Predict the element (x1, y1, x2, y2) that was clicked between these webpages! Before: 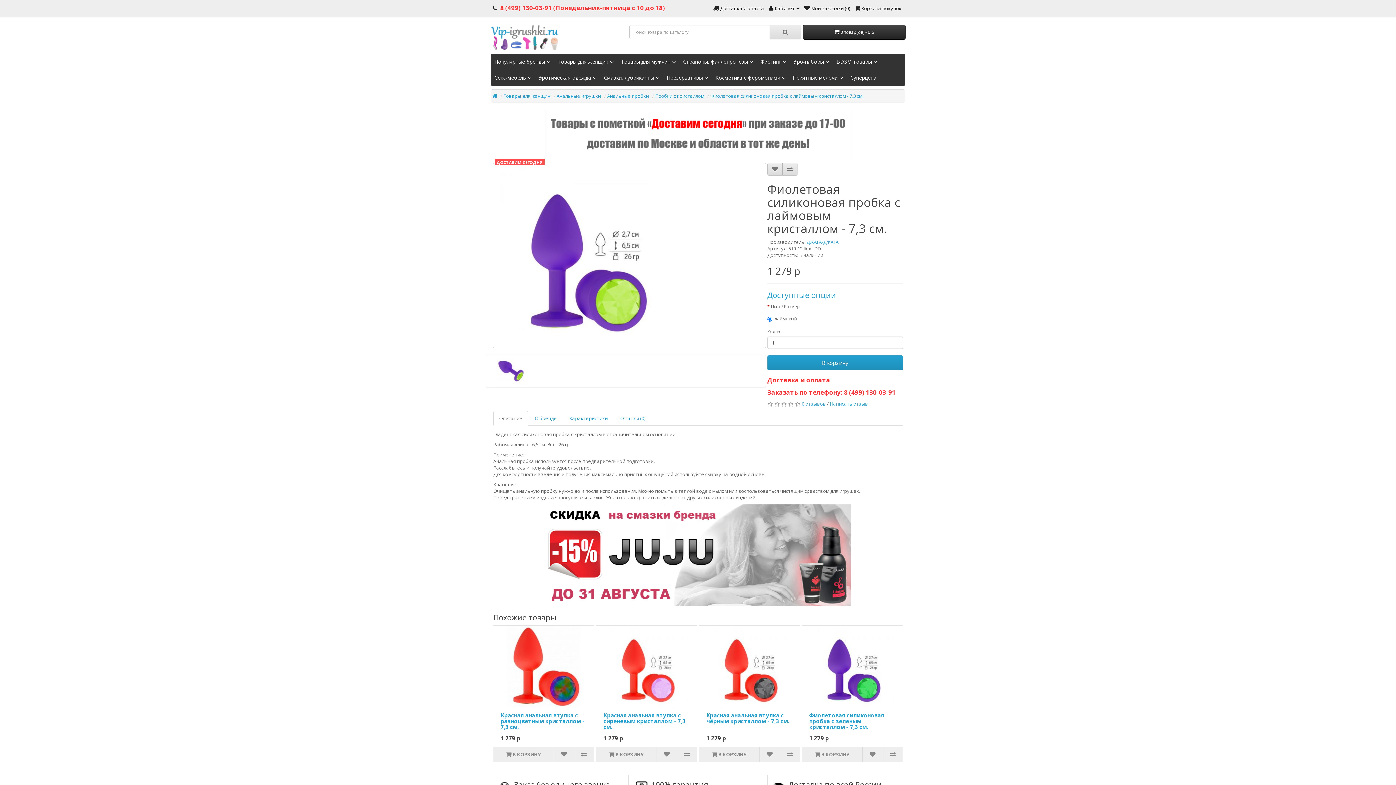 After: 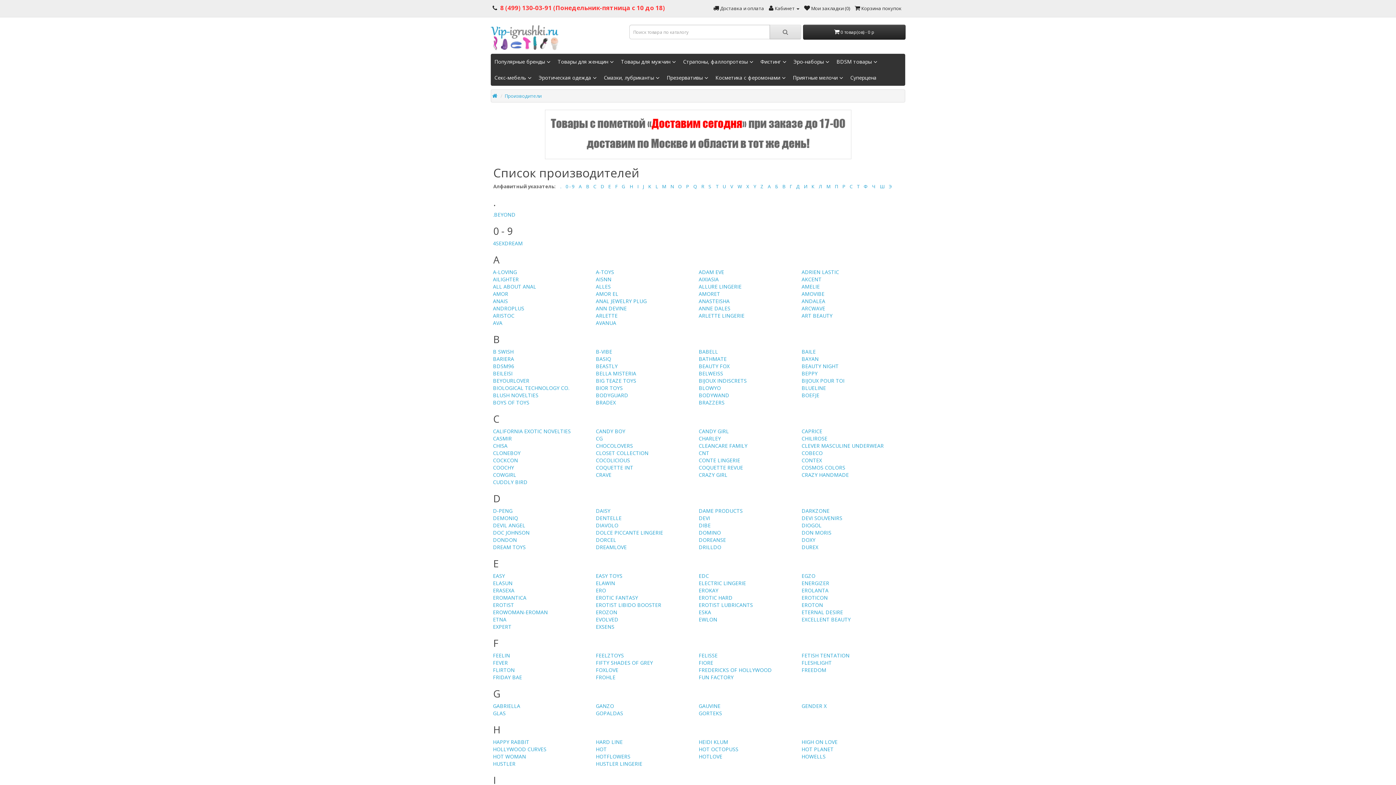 Action: bbox: (490, 53, 554, 69) label: Популярные бренды